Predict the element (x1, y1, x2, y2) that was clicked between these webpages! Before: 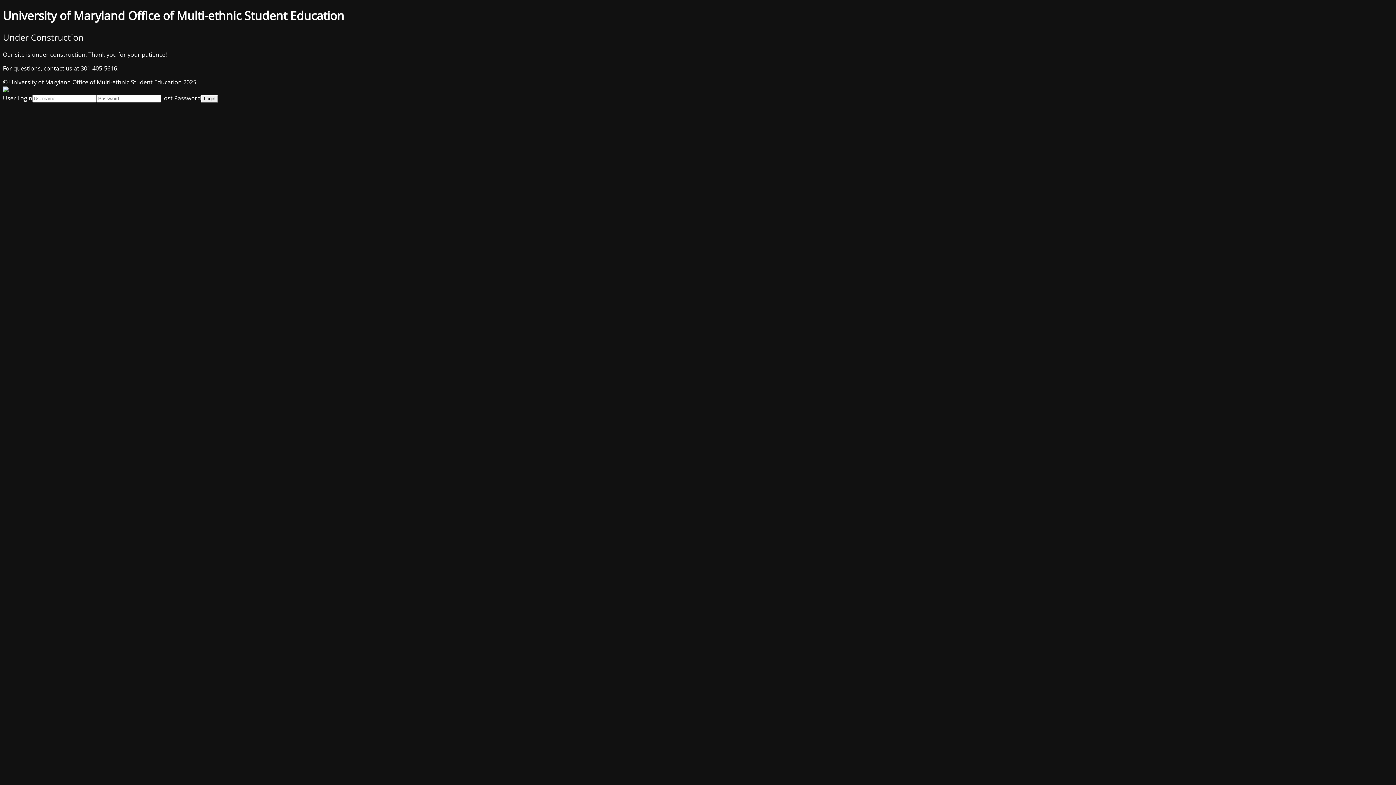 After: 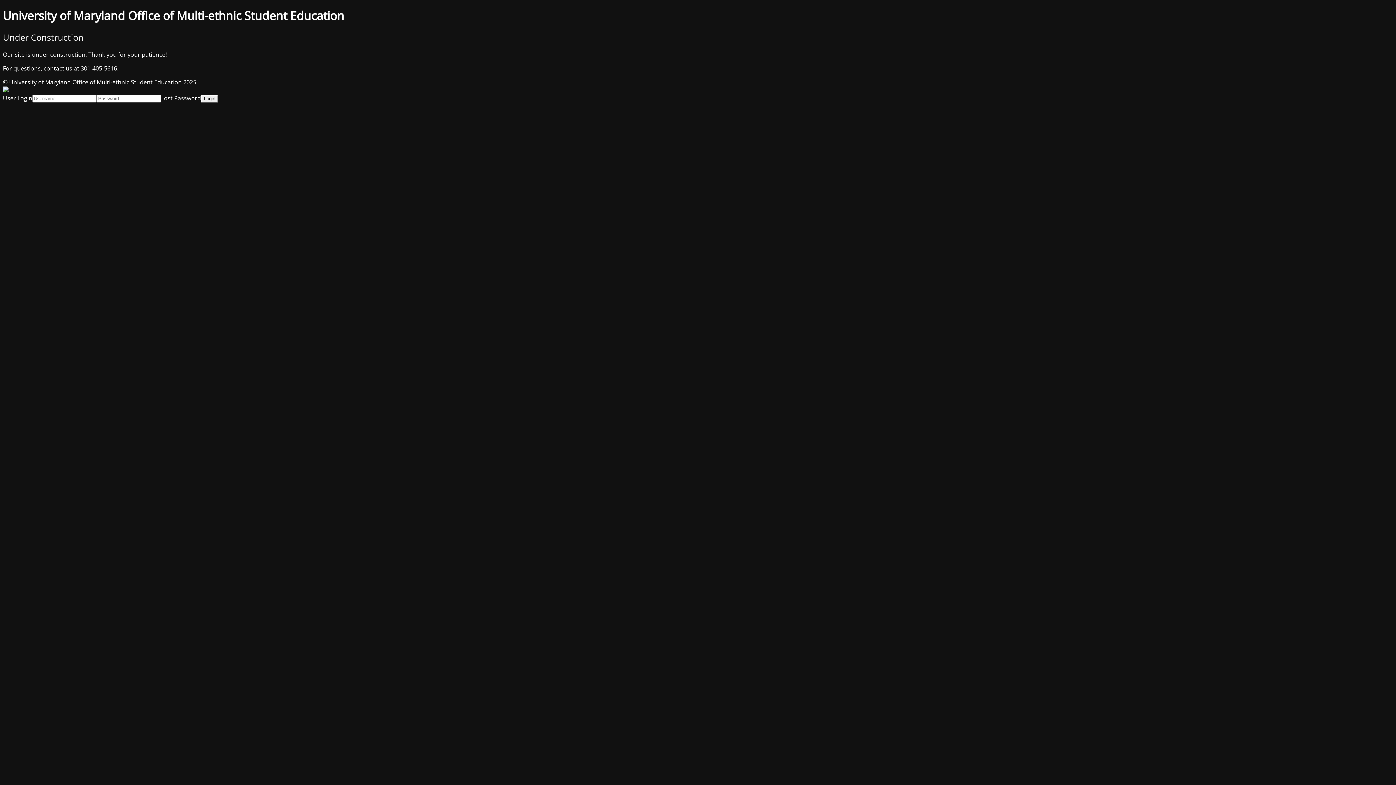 Action: bbox: (161, 94, 201, 102) label: Lost Password